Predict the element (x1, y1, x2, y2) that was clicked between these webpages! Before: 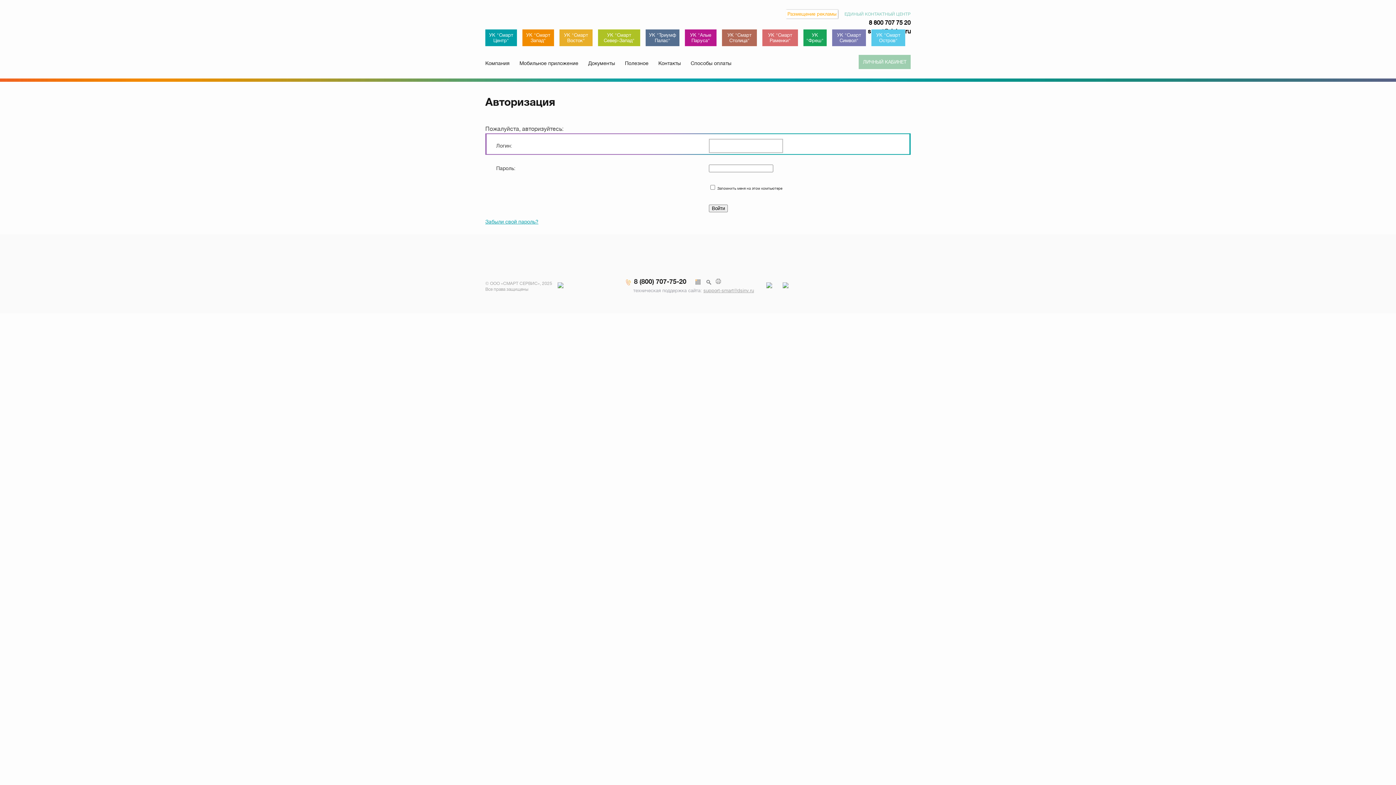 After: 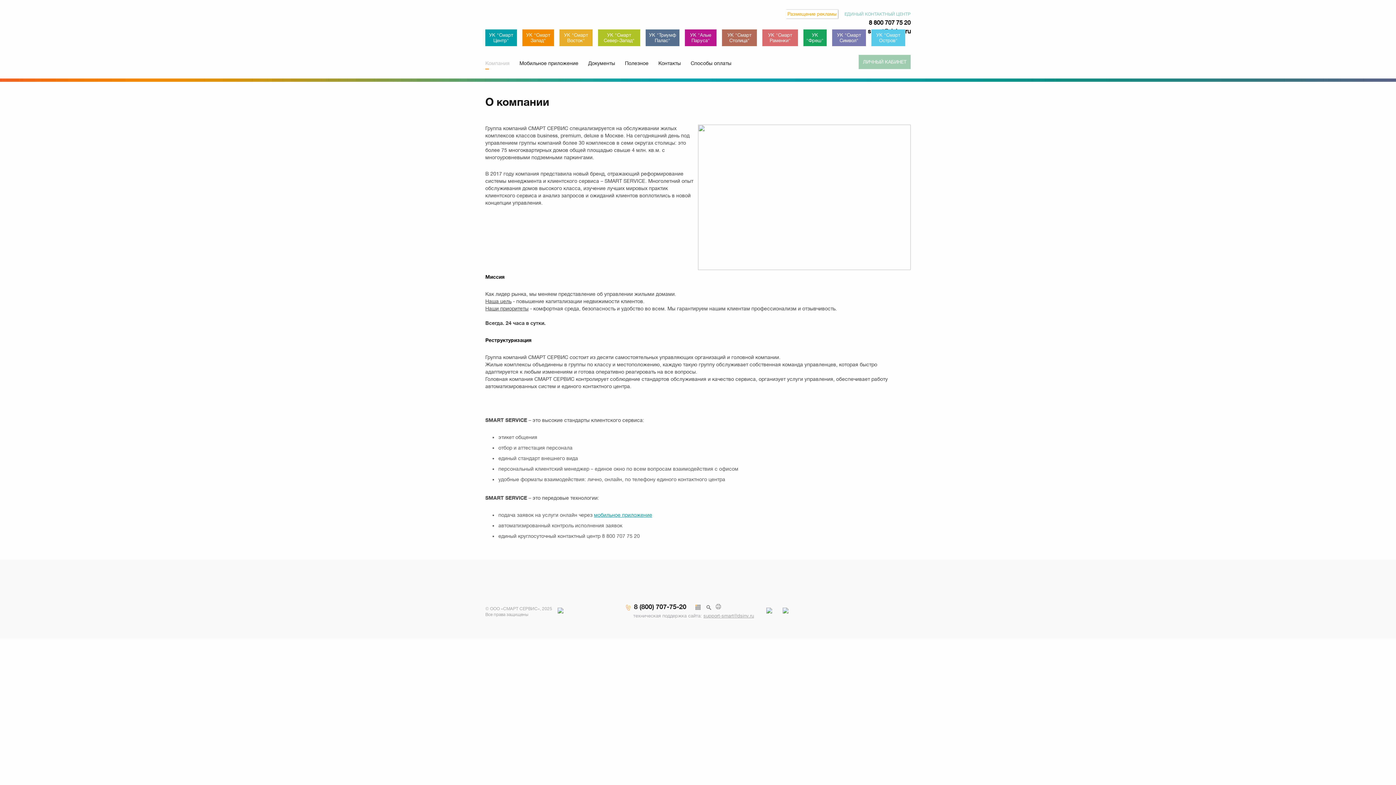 Action: bbox: (485, 58, 509, 69) label: Компания